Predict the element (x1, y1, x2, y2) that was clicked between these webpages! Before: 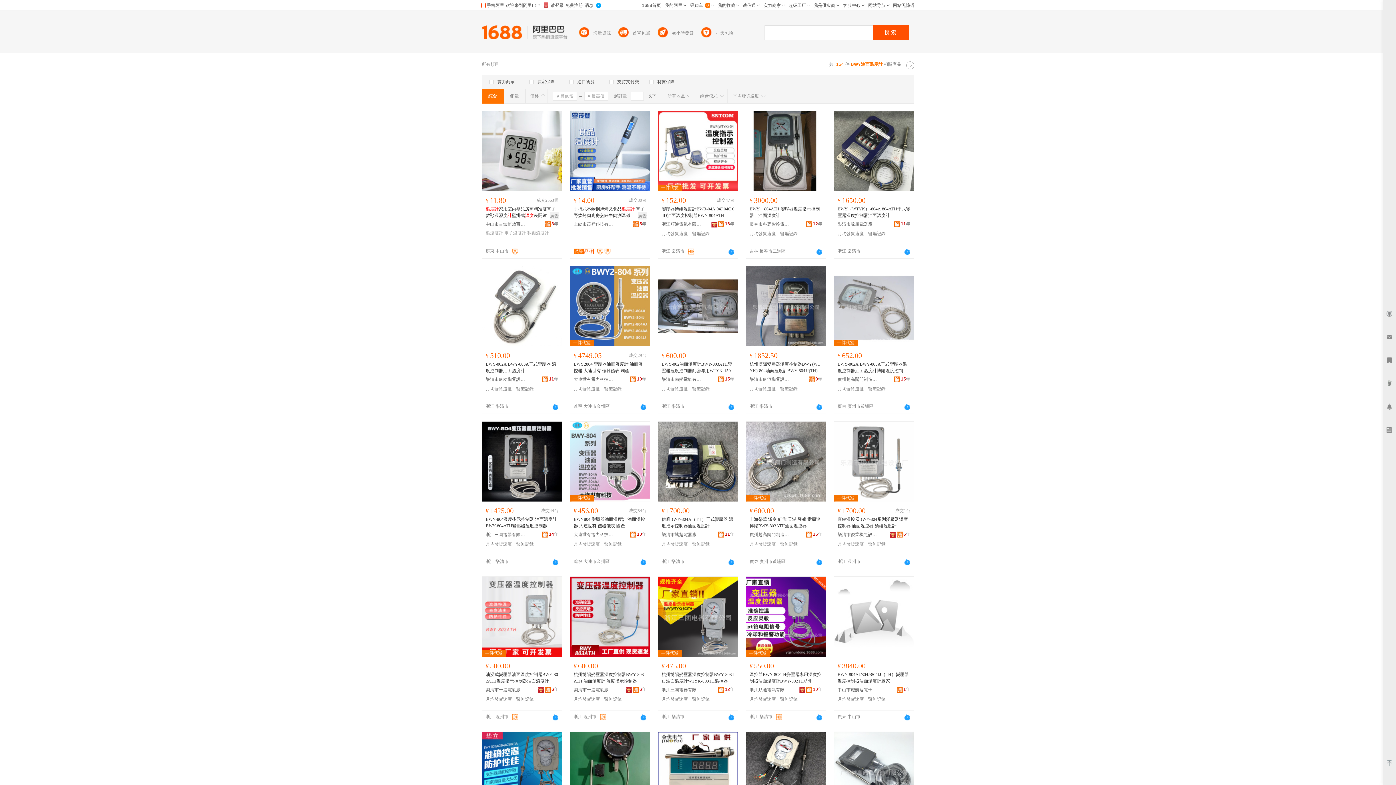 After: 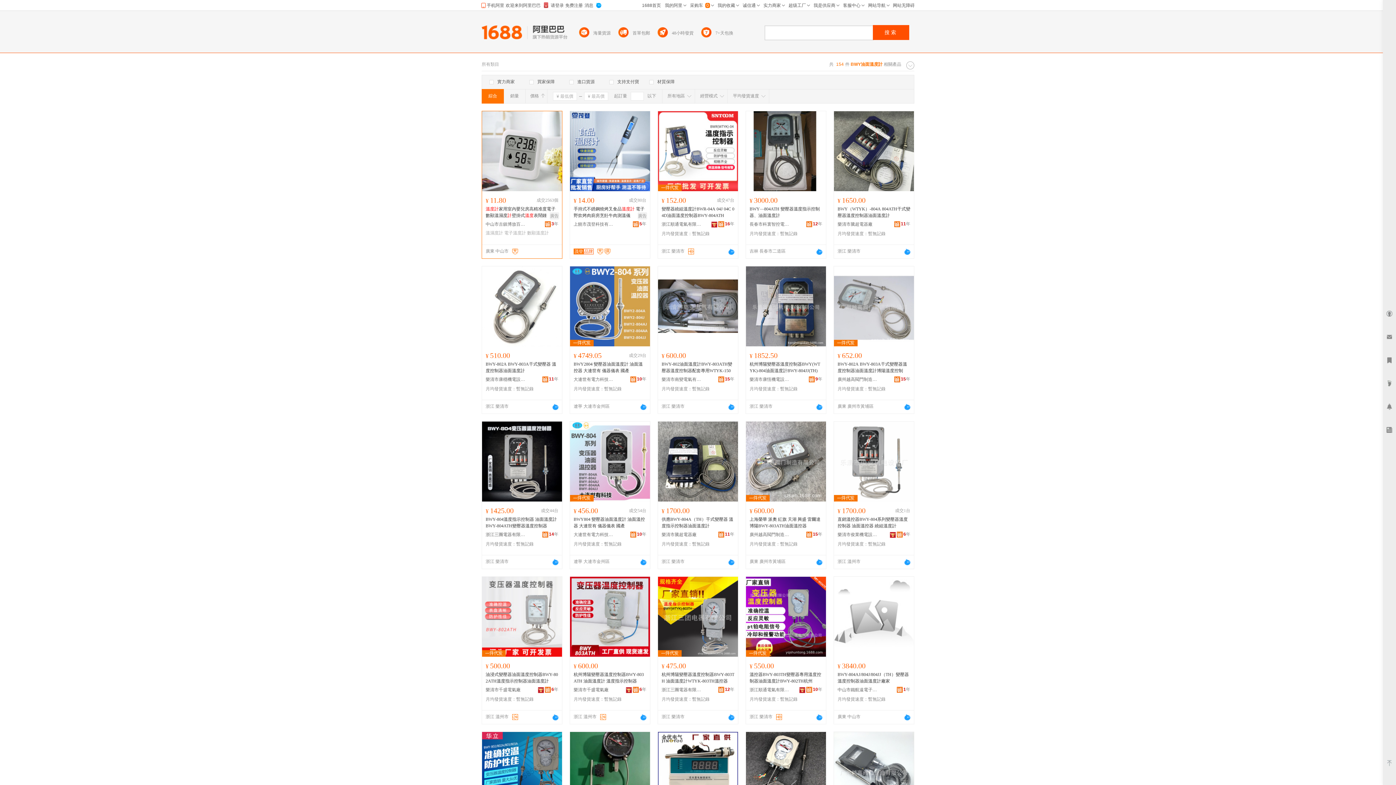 Action: bbox: (512, 248, 519, 255)